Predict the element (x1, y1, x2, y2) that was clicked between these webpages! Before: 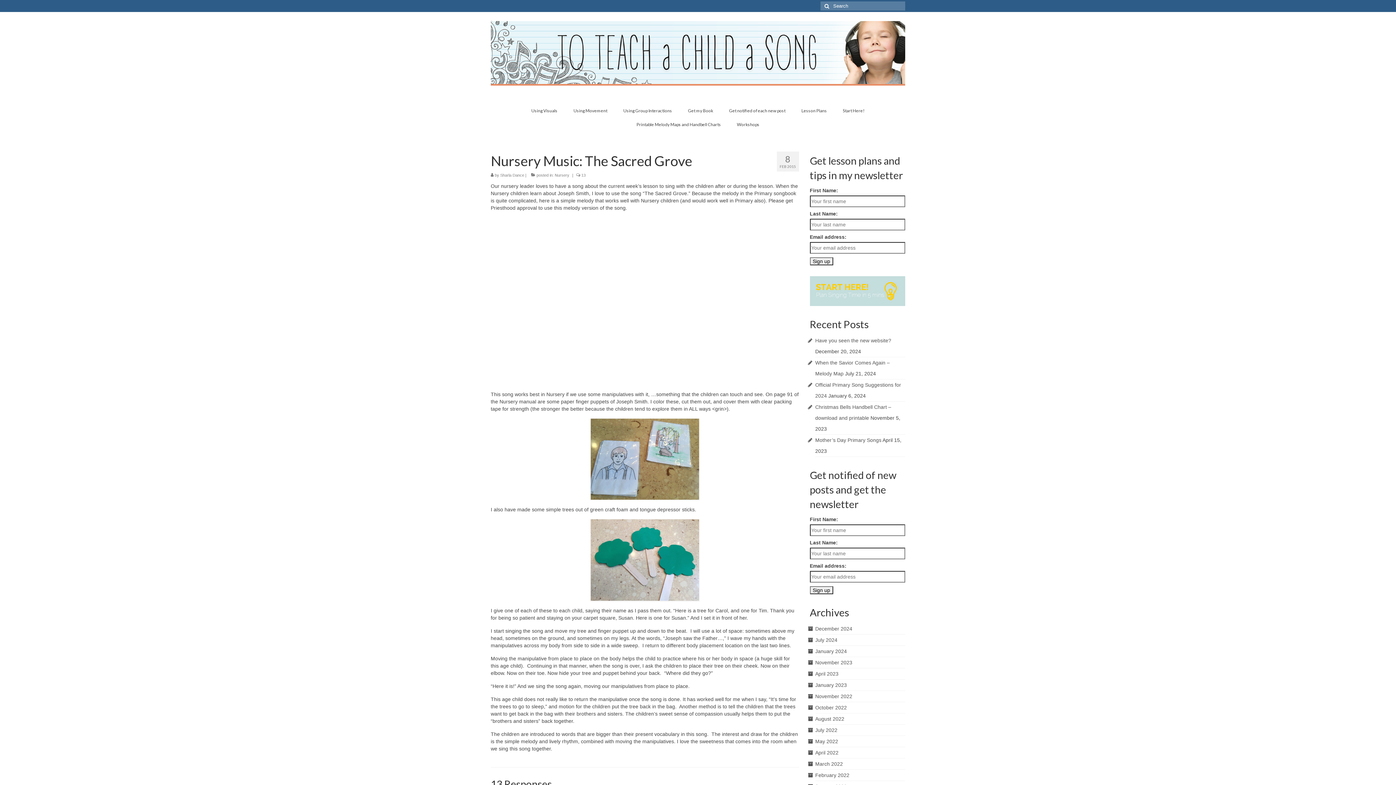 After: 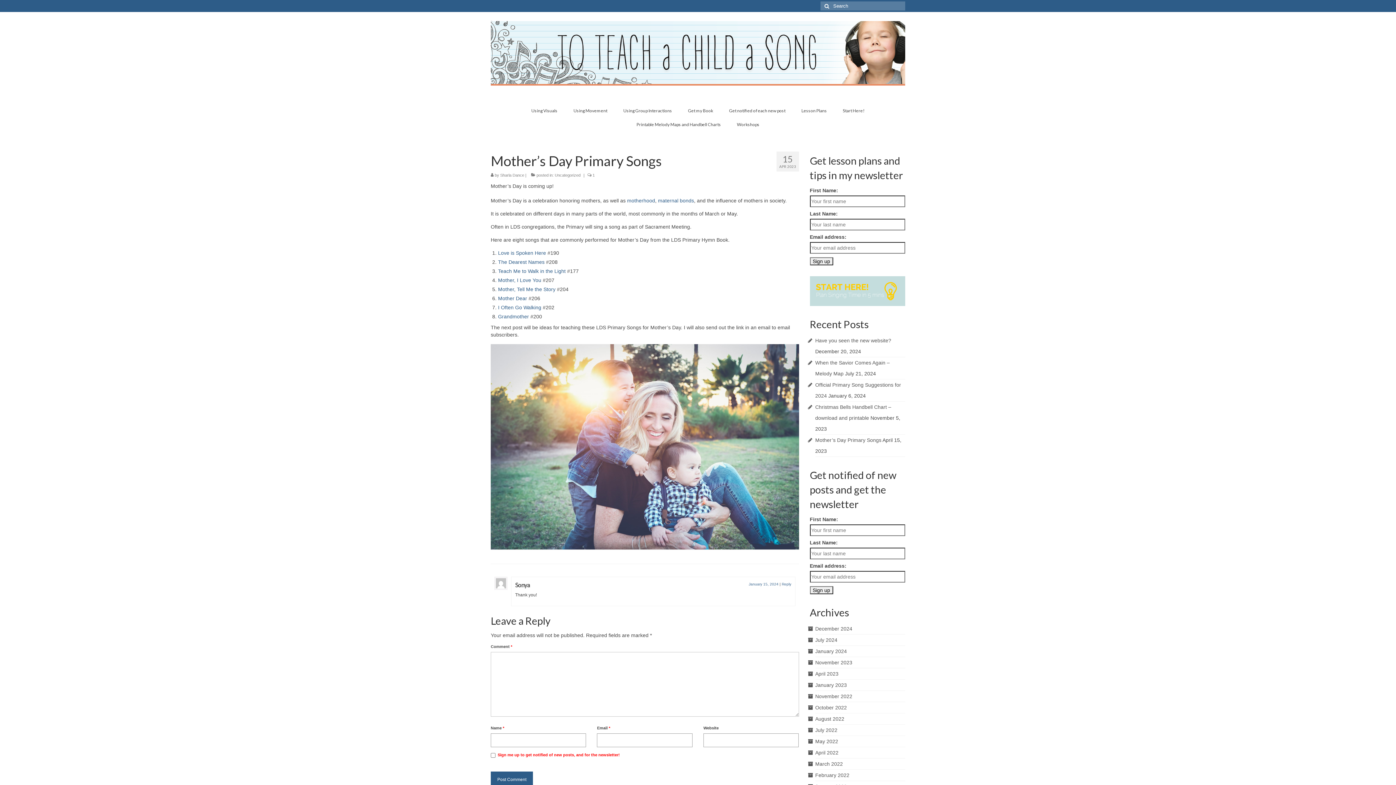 Action: bbox: (815, 437, 881, 443) label: Mother’s Day Primary Songs